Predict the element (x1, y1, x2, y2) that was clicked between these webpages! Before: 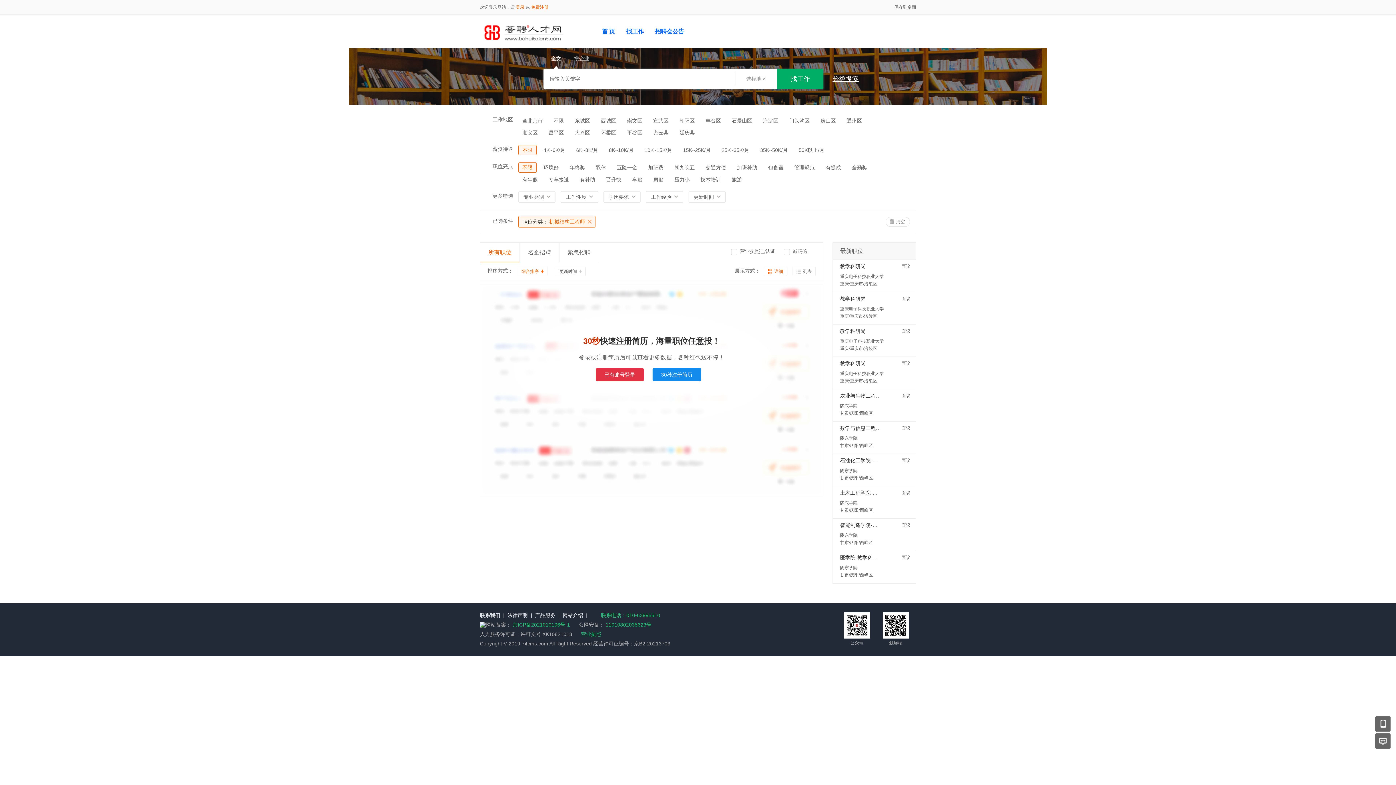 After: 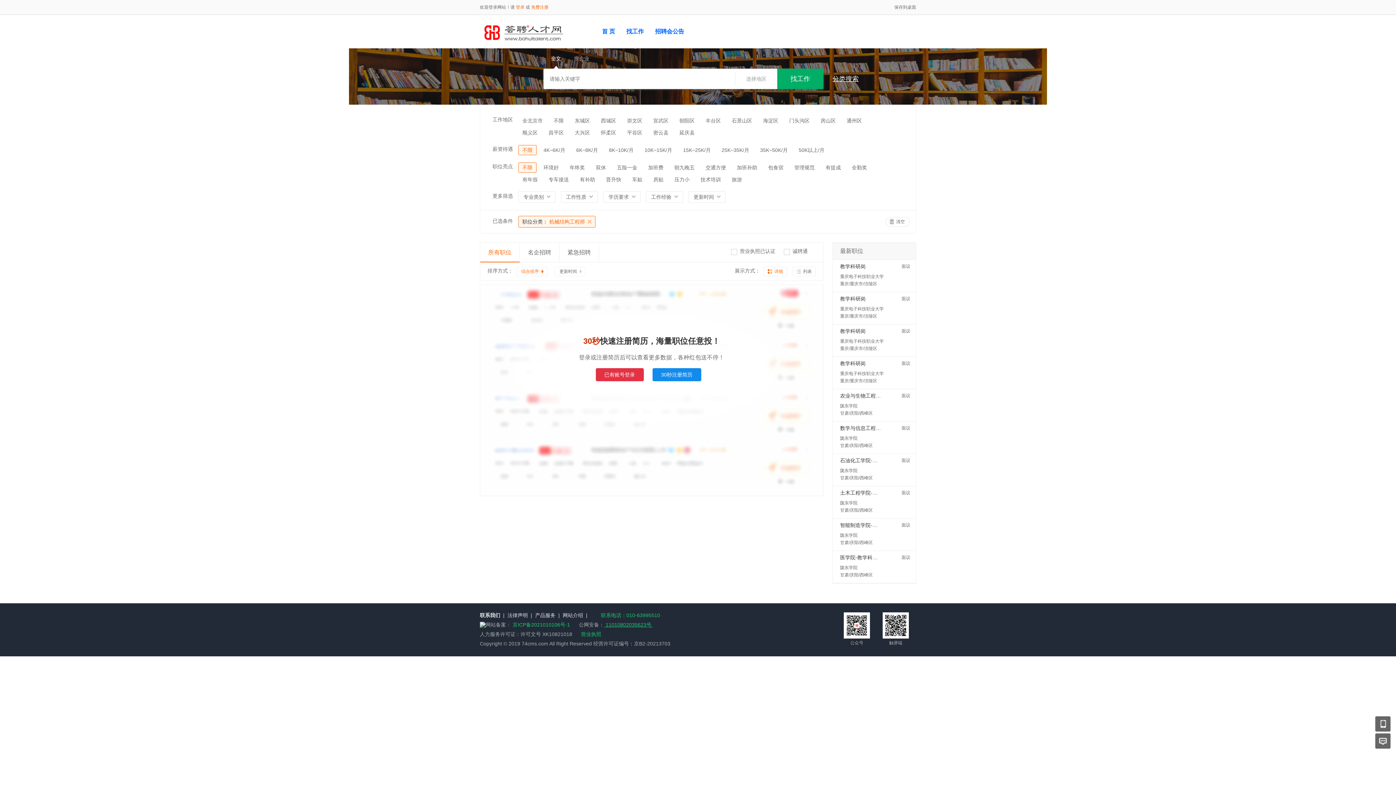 Action: label:  11010802035623号  bbox: (604, 622, 653, 628)